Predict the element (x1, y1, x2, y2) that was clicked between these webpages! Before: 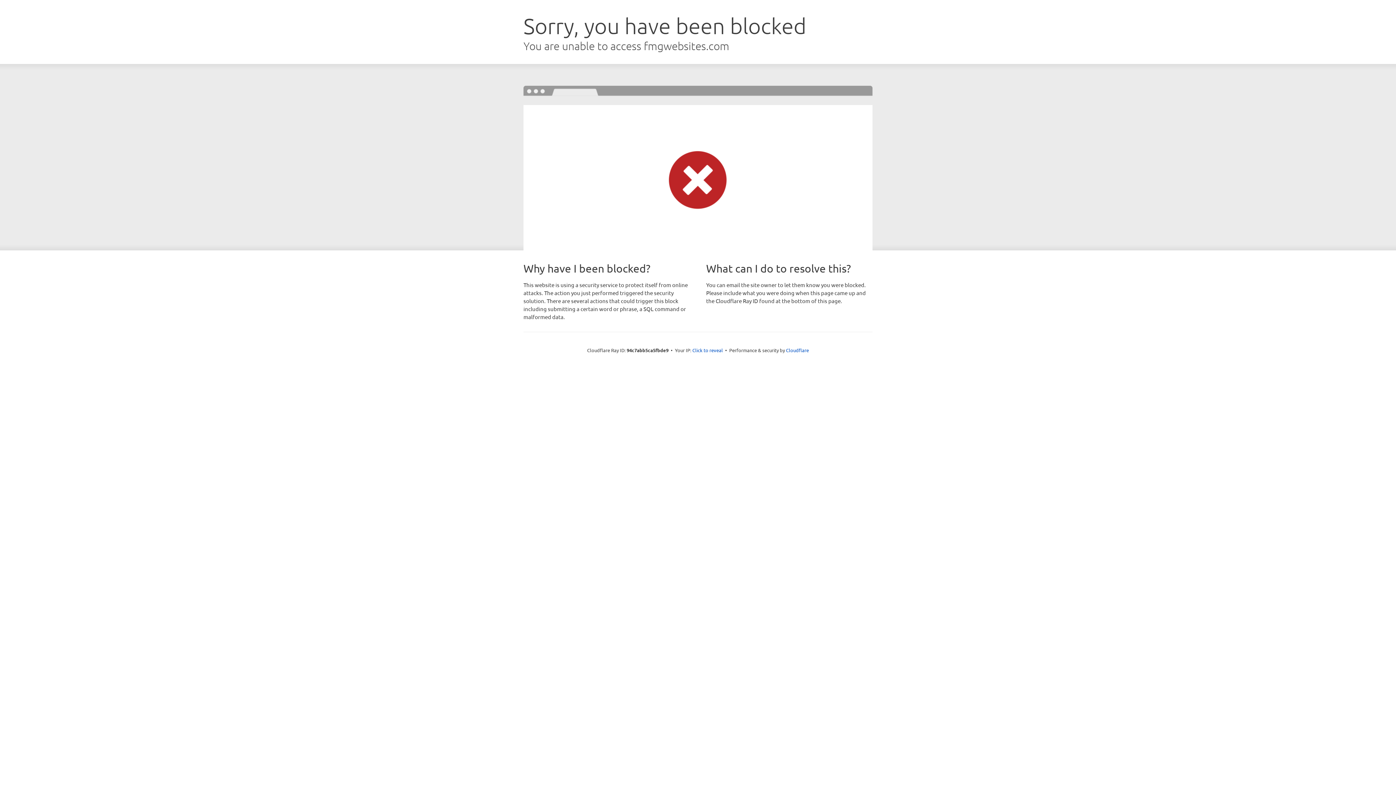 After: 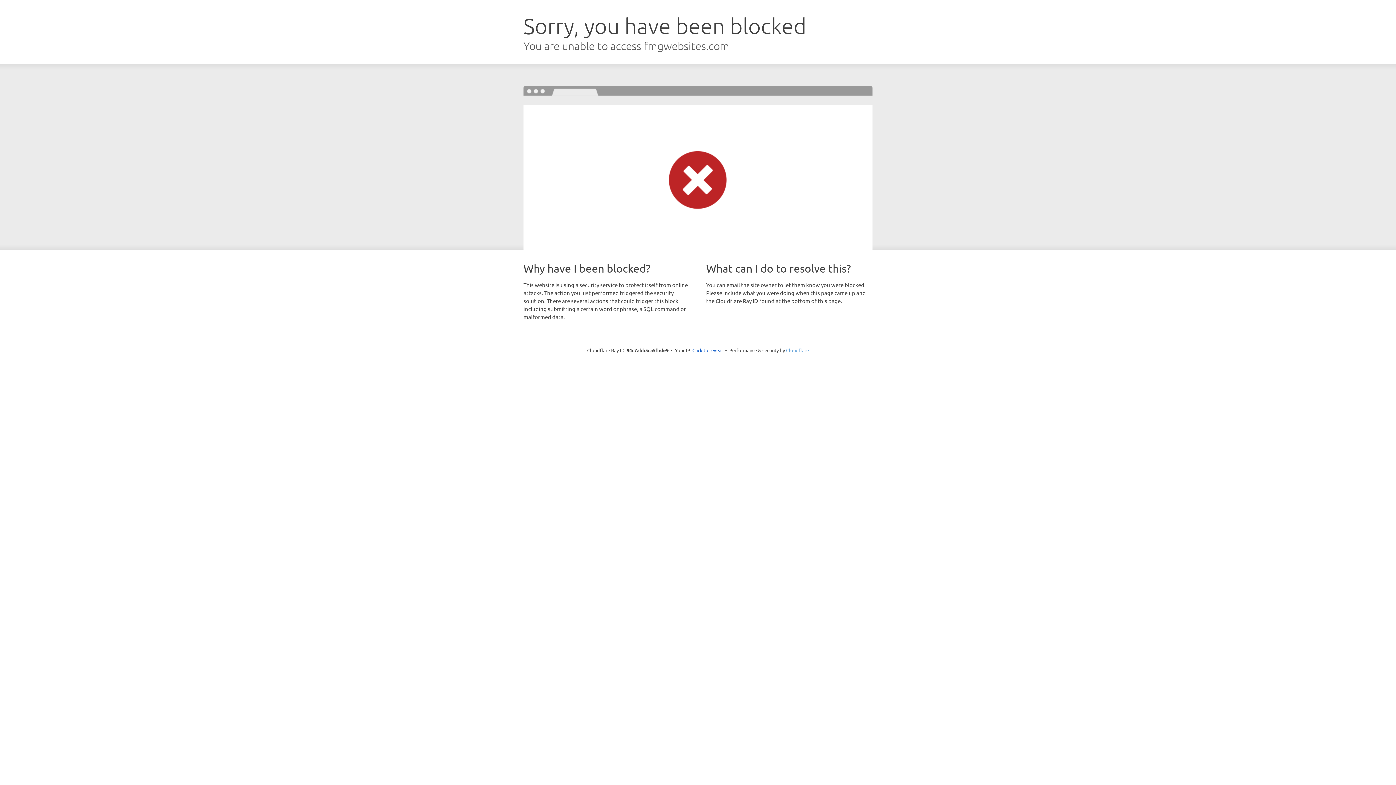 Action: label: Cloudflare bbox: (786, 347, 809, 353)